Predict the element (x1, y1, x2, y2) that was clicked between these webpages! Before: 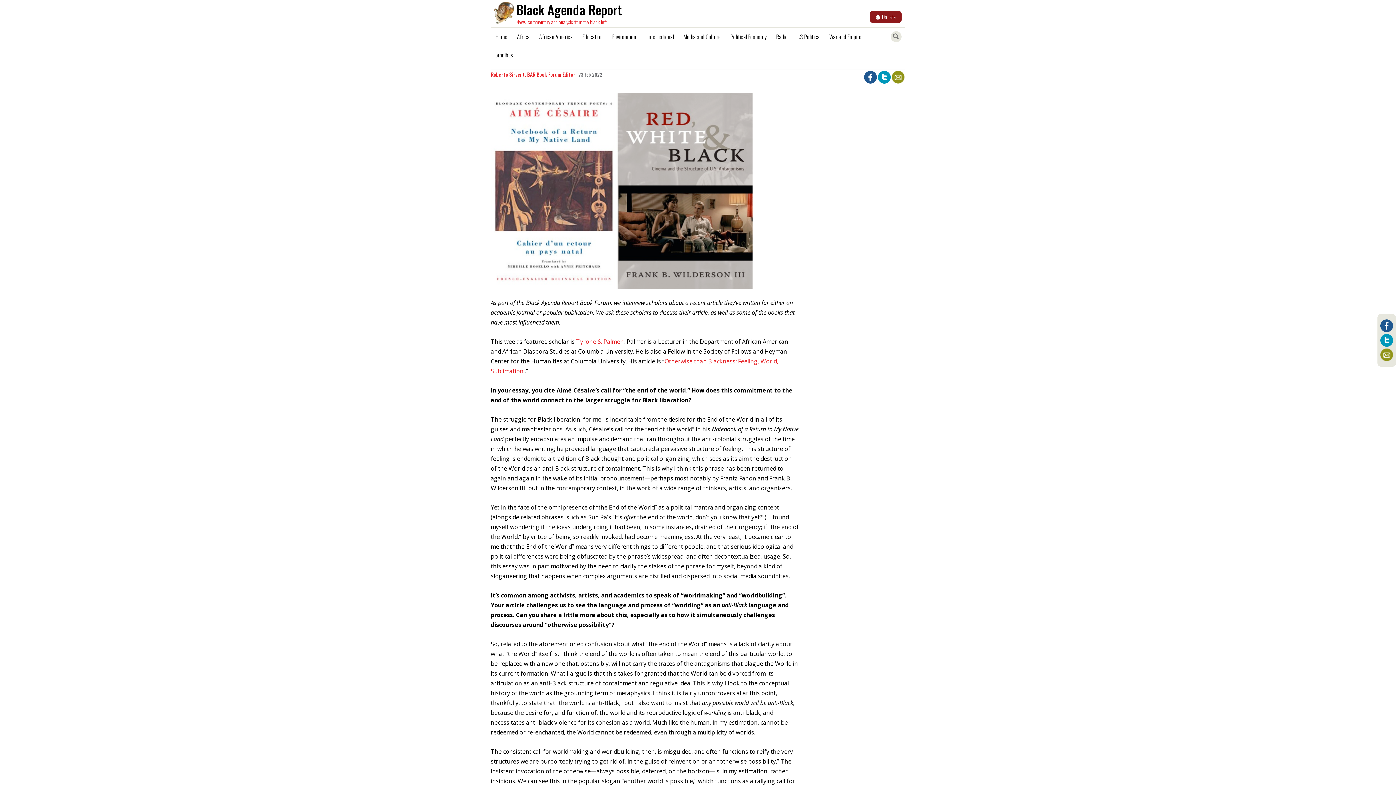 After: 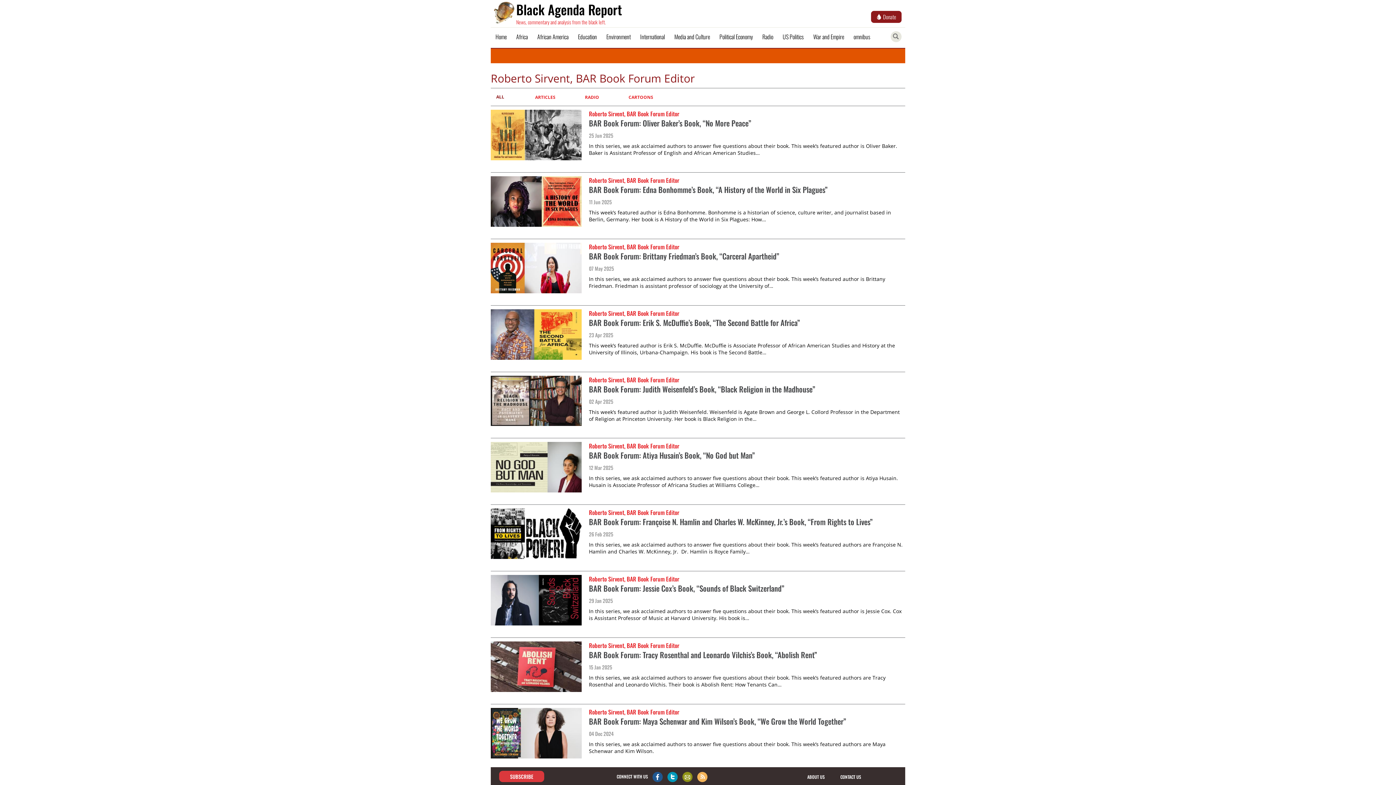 Action: label: Roberto Sirvent, BAR Book Forum Editor bbox: (490, 70, 575, 78)